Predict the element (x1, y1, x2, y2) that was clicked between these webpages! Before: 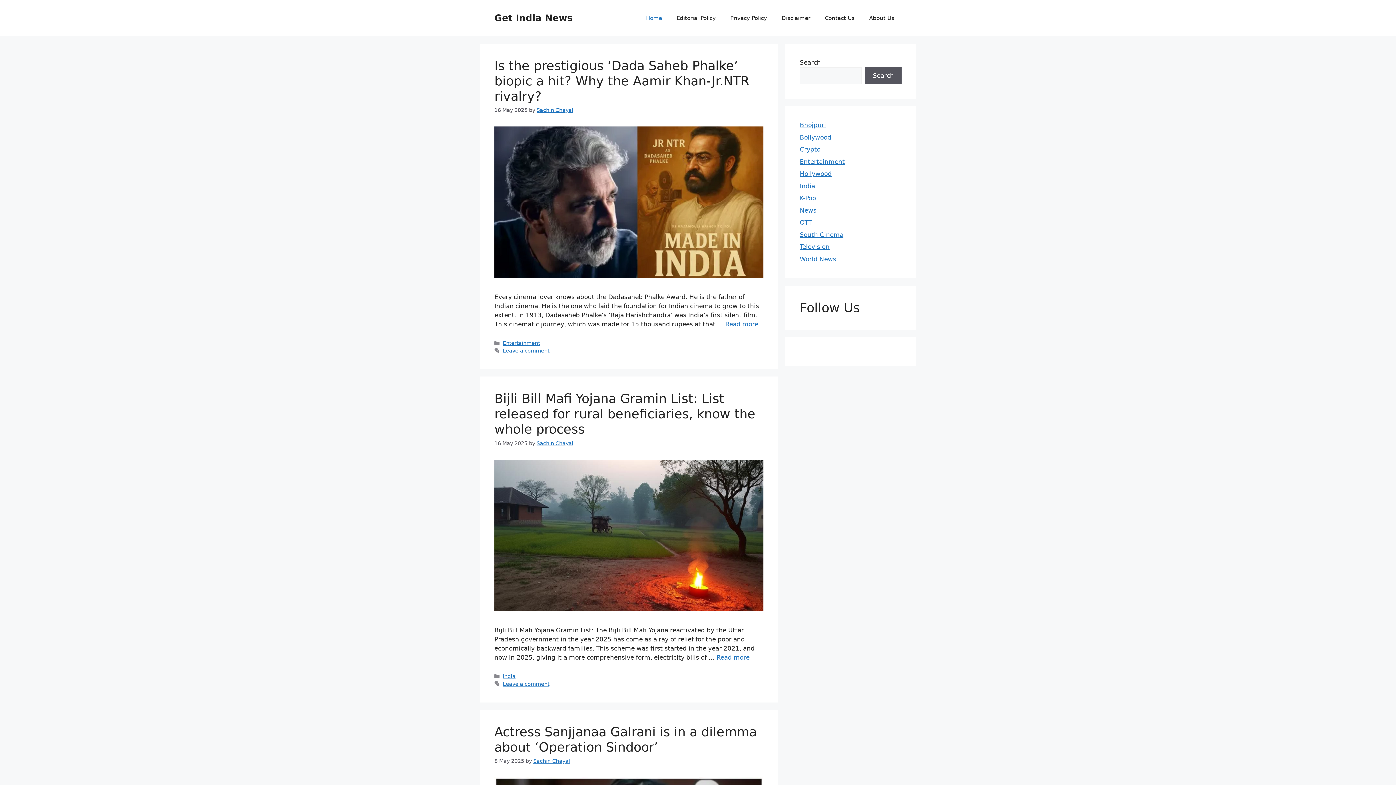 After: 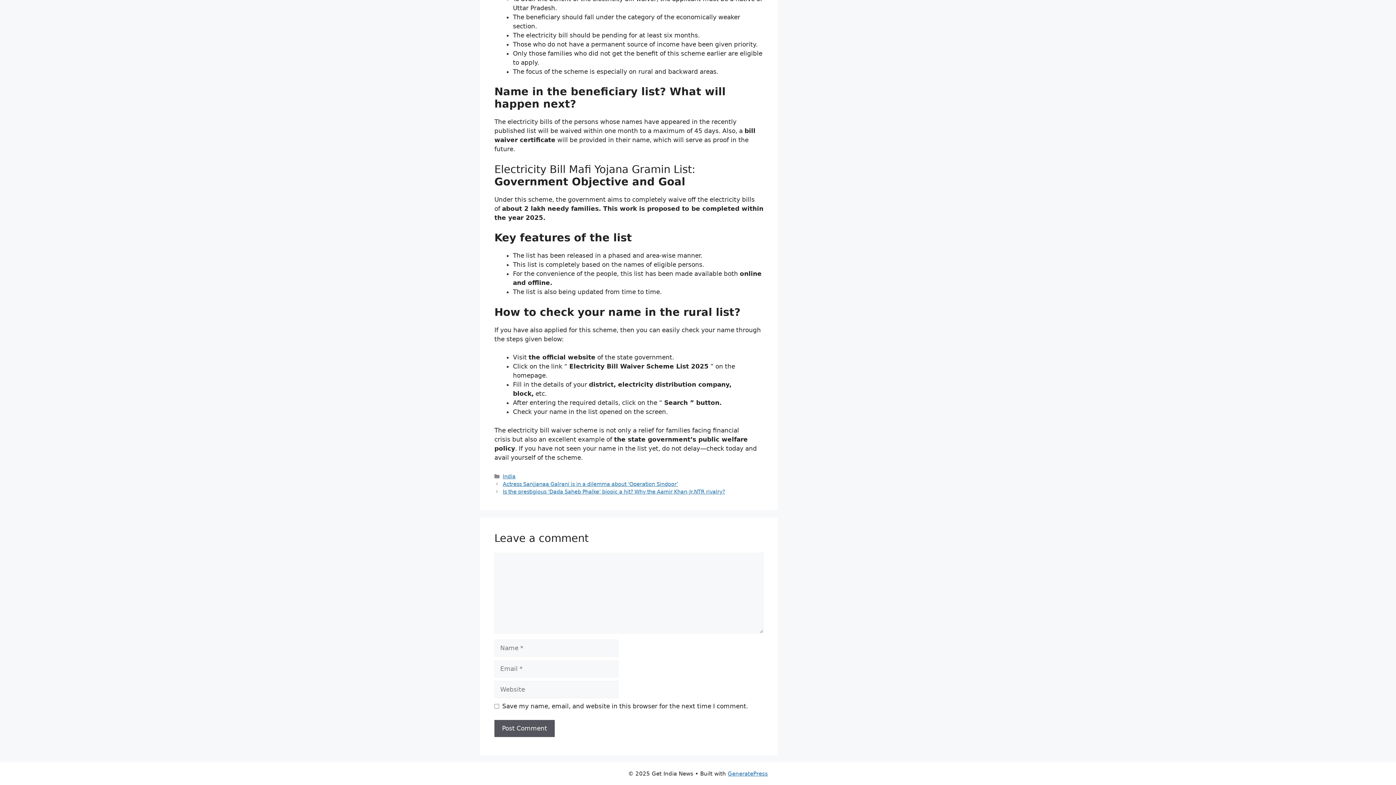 Action: bbox: (502, 681, 549, 687) label: Leave a comment